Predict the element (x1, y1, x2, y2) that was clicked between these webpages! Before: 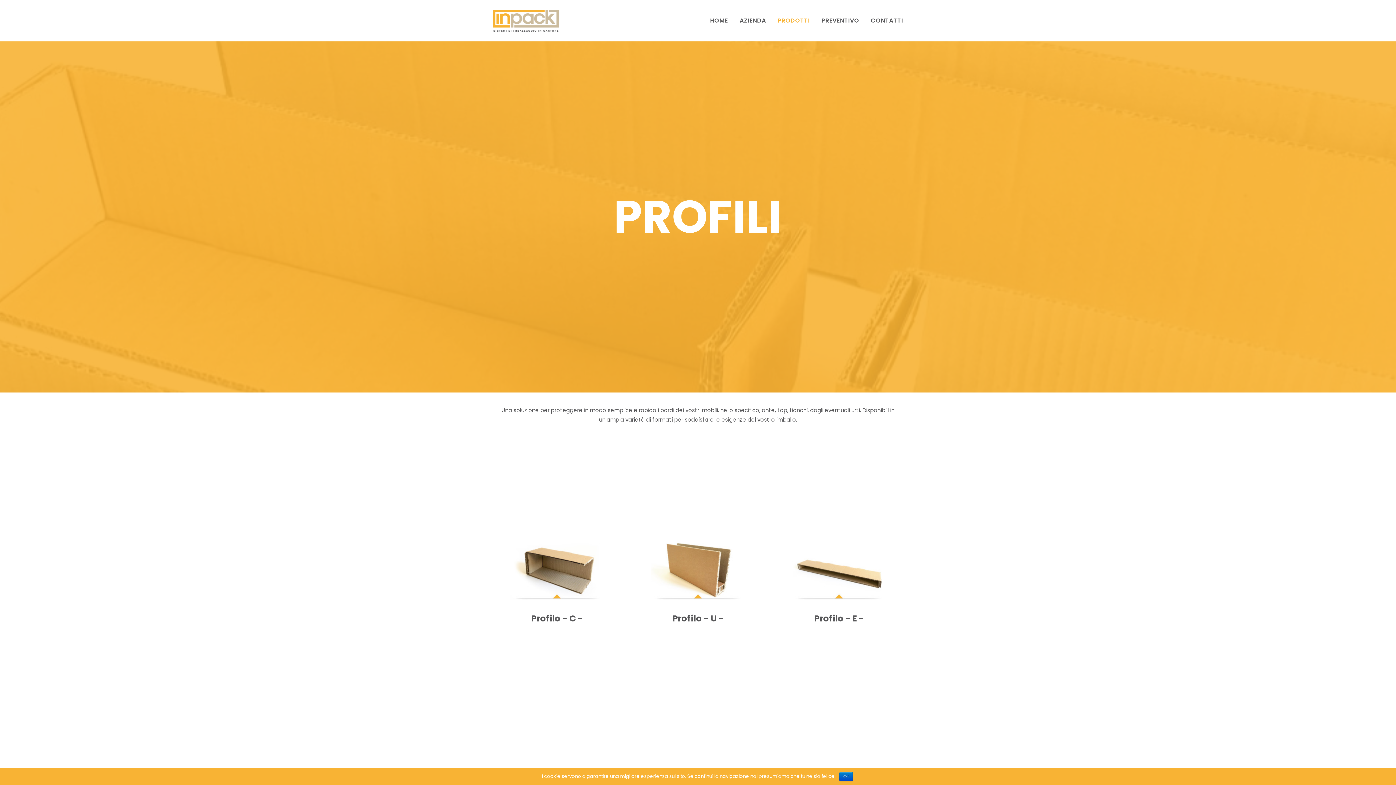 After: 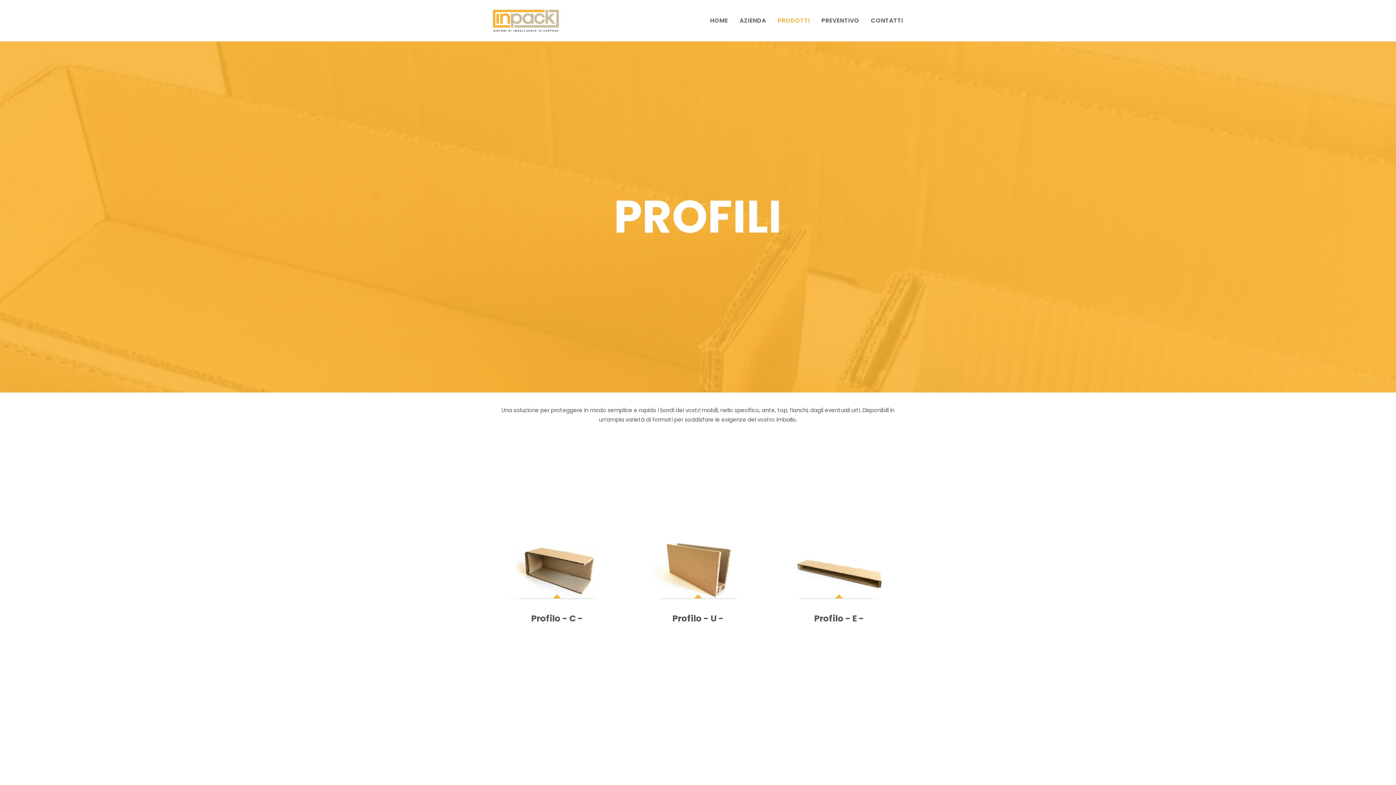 Action: label: Ok bbox: (839, 772, 852, 781)